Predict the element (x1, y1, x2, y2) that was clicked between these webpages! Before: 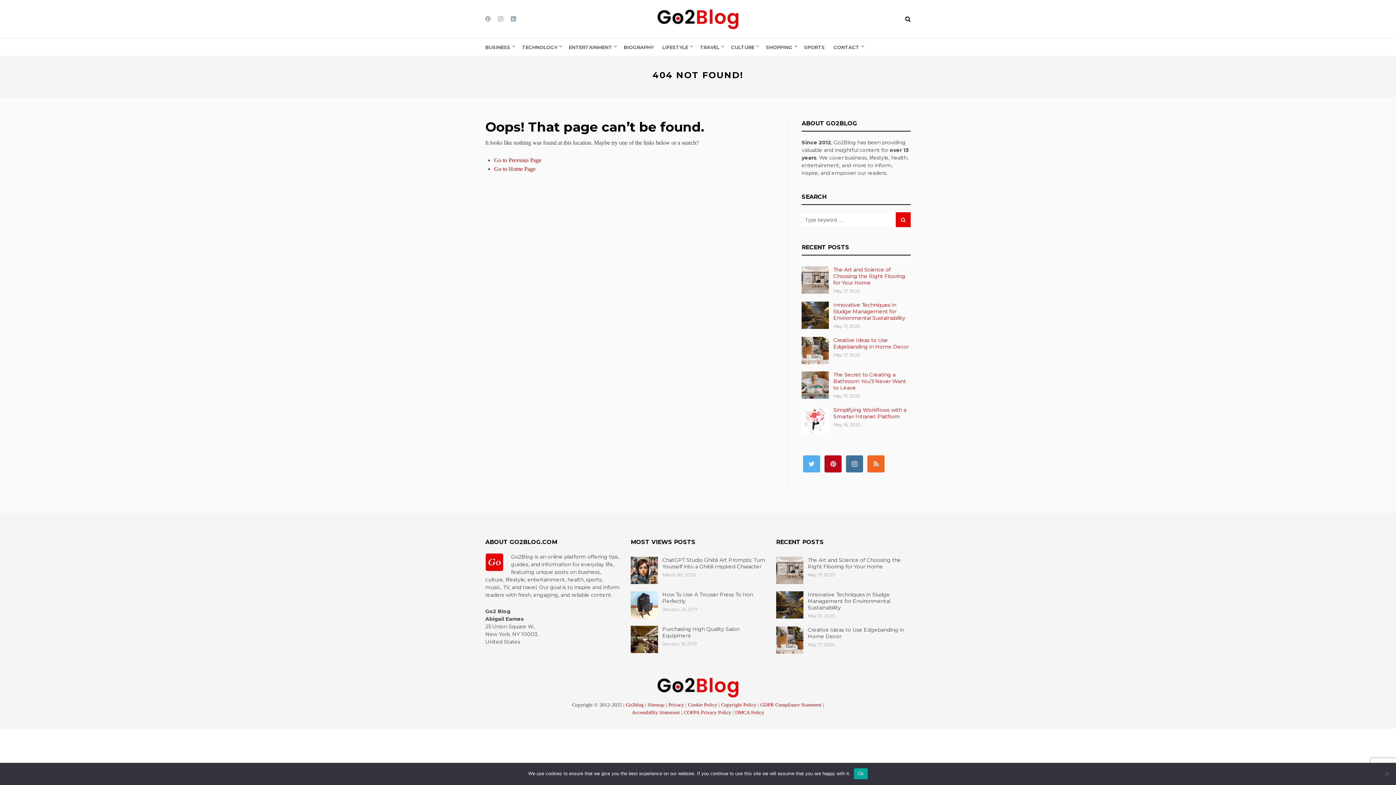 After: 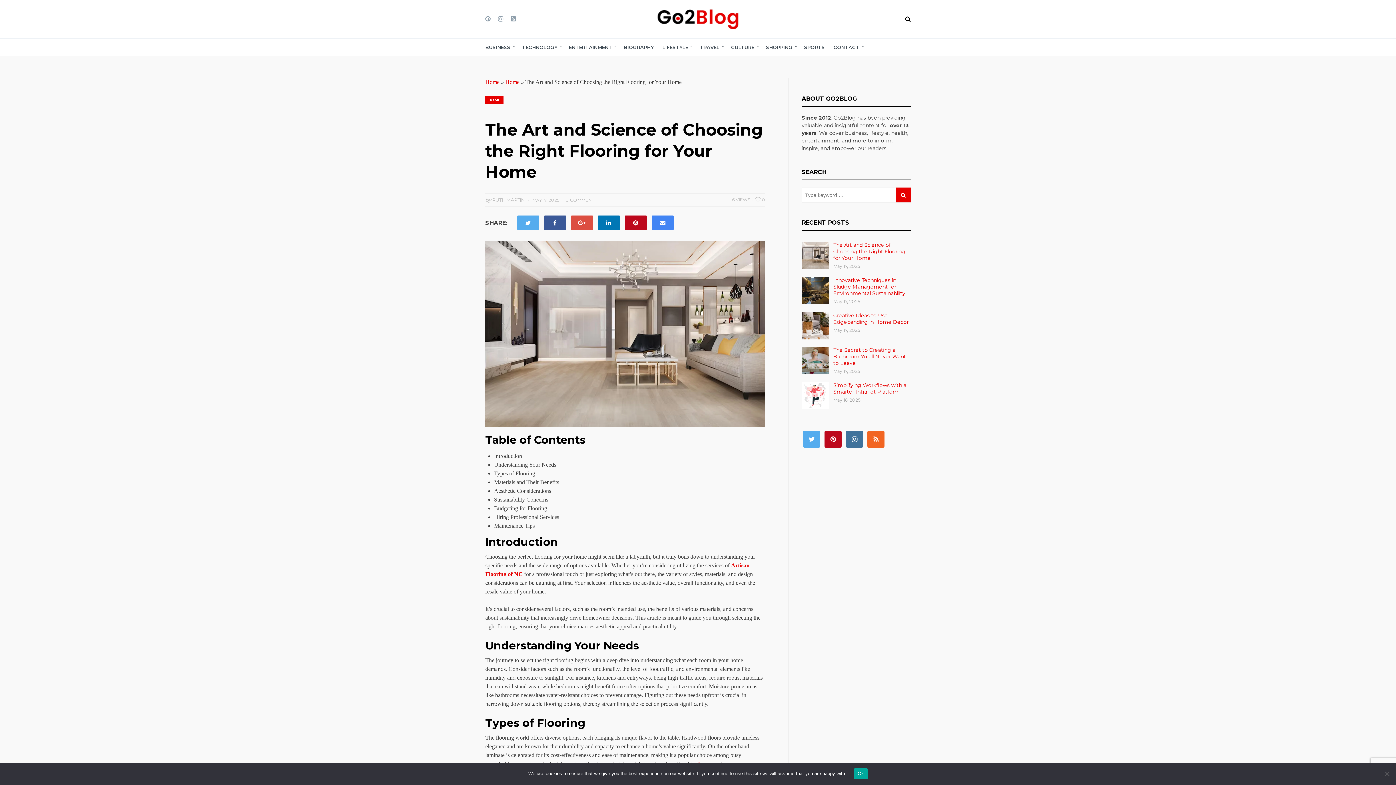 Action: label: The Art and Science of Choosing the Right Flooring for Your Home bbox: (833, 266, 905, 286)